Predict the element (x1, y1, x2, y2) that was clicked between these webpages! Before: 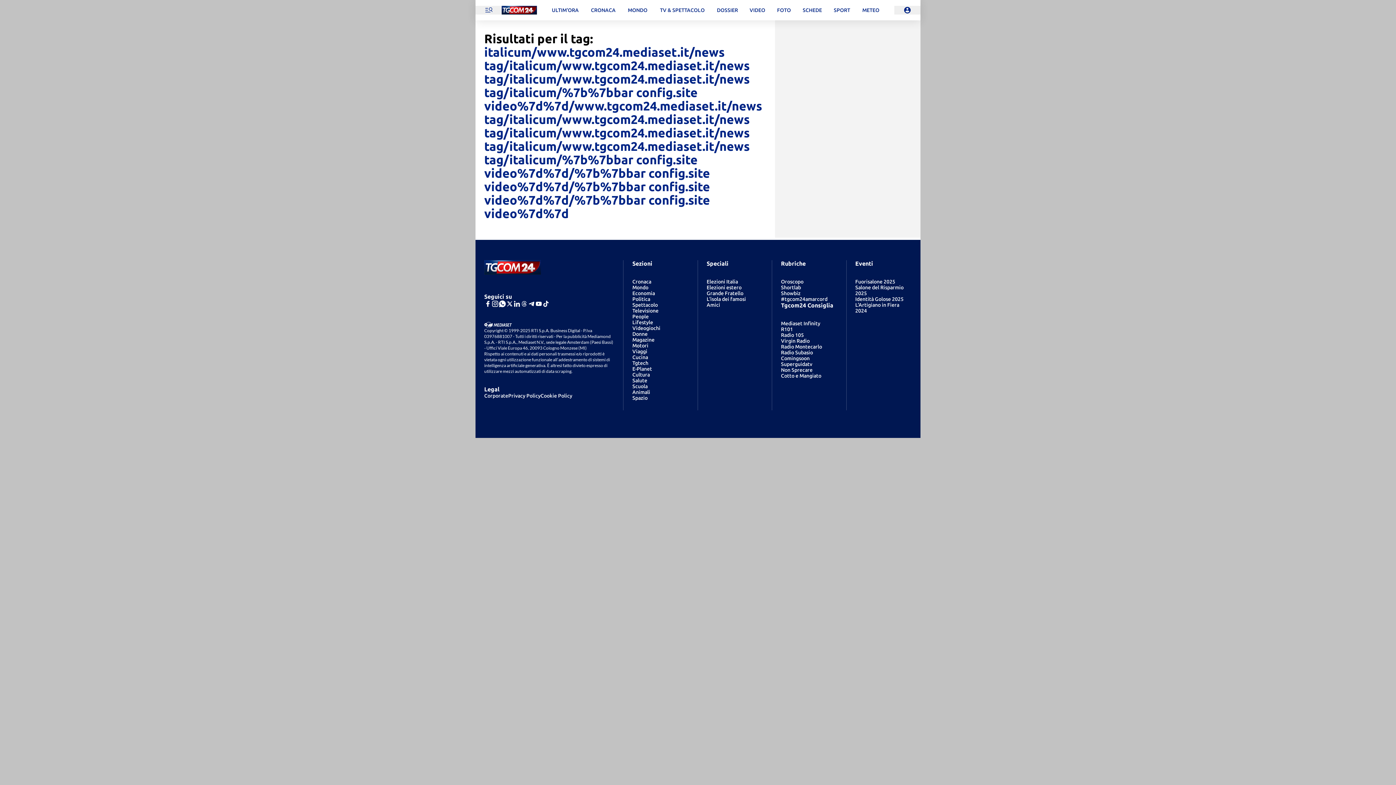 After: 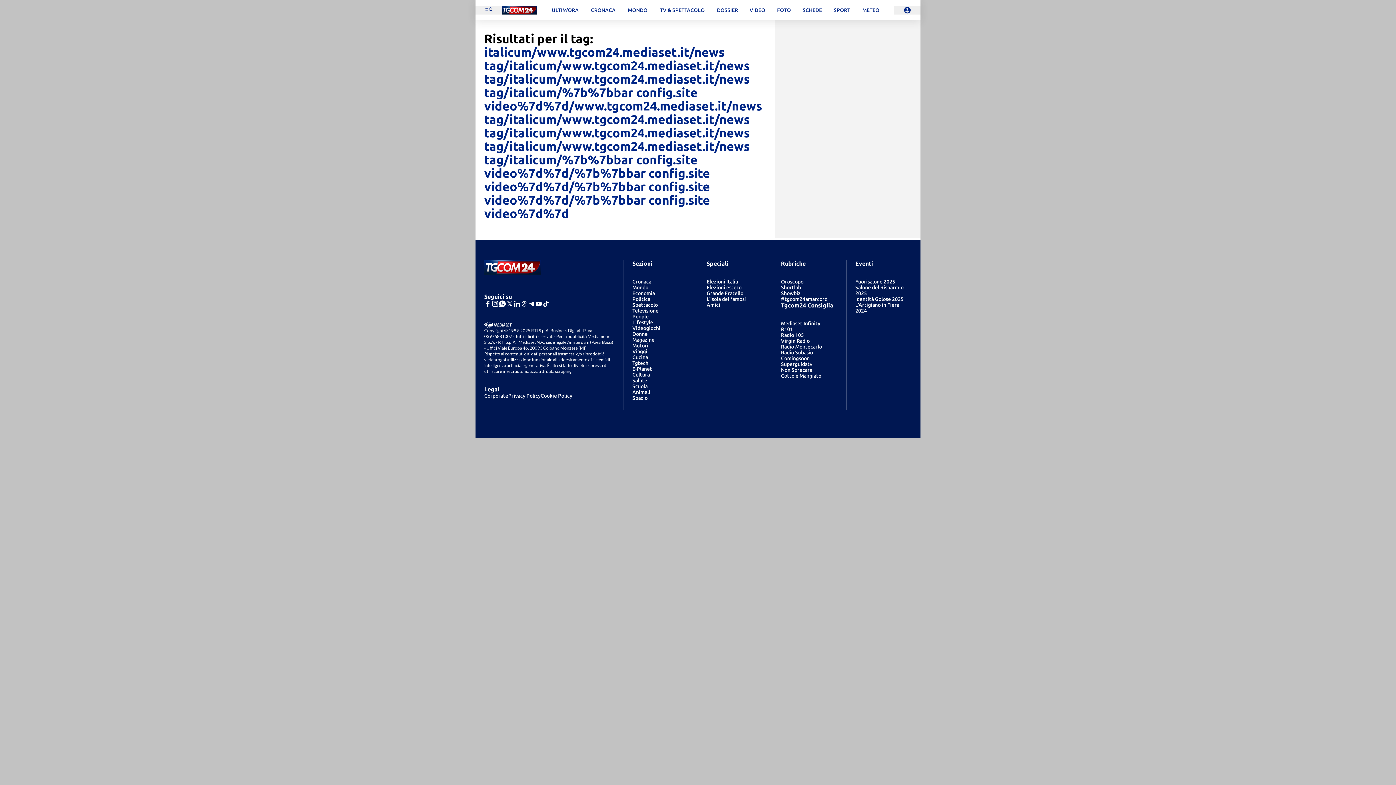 Action: bbox: (781, 320, 820, 326) label: Mediaset Infinity